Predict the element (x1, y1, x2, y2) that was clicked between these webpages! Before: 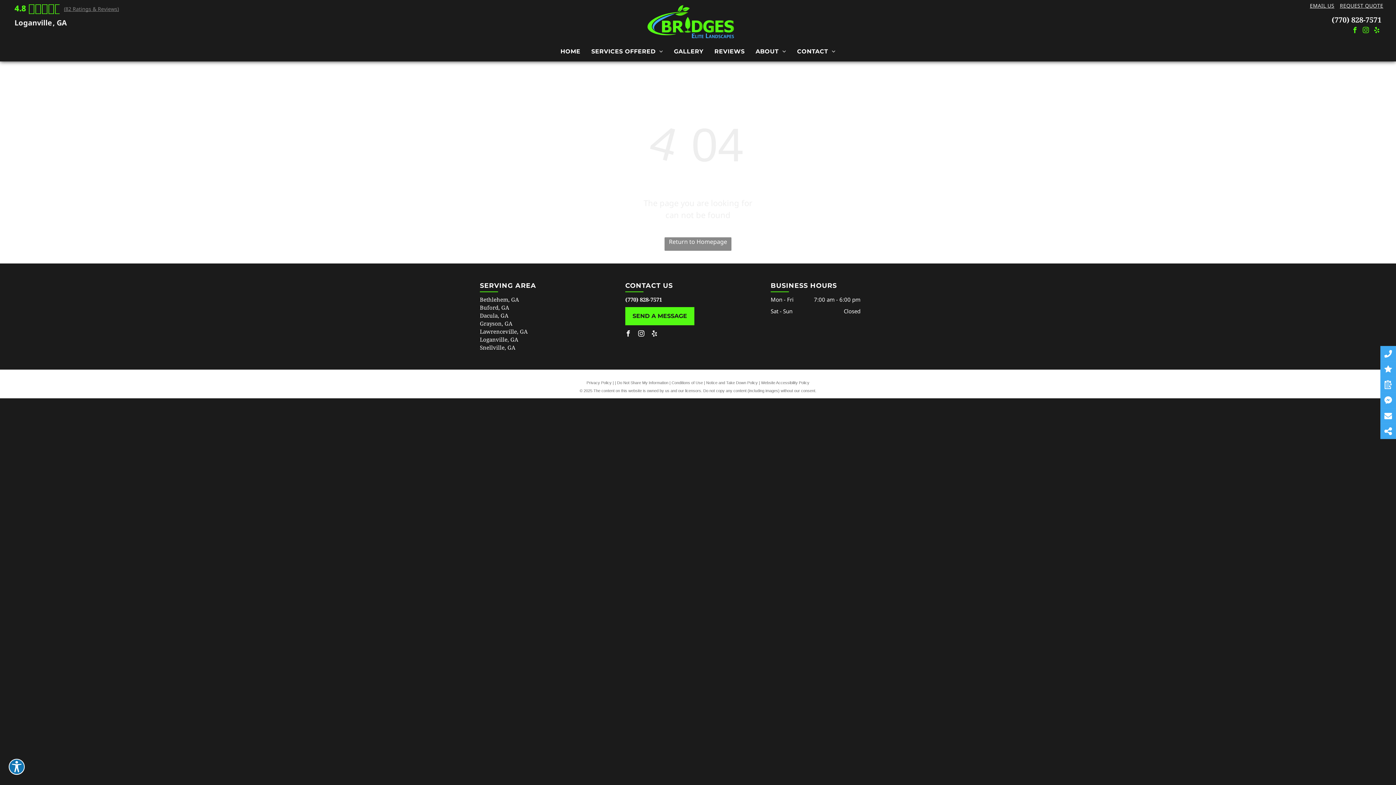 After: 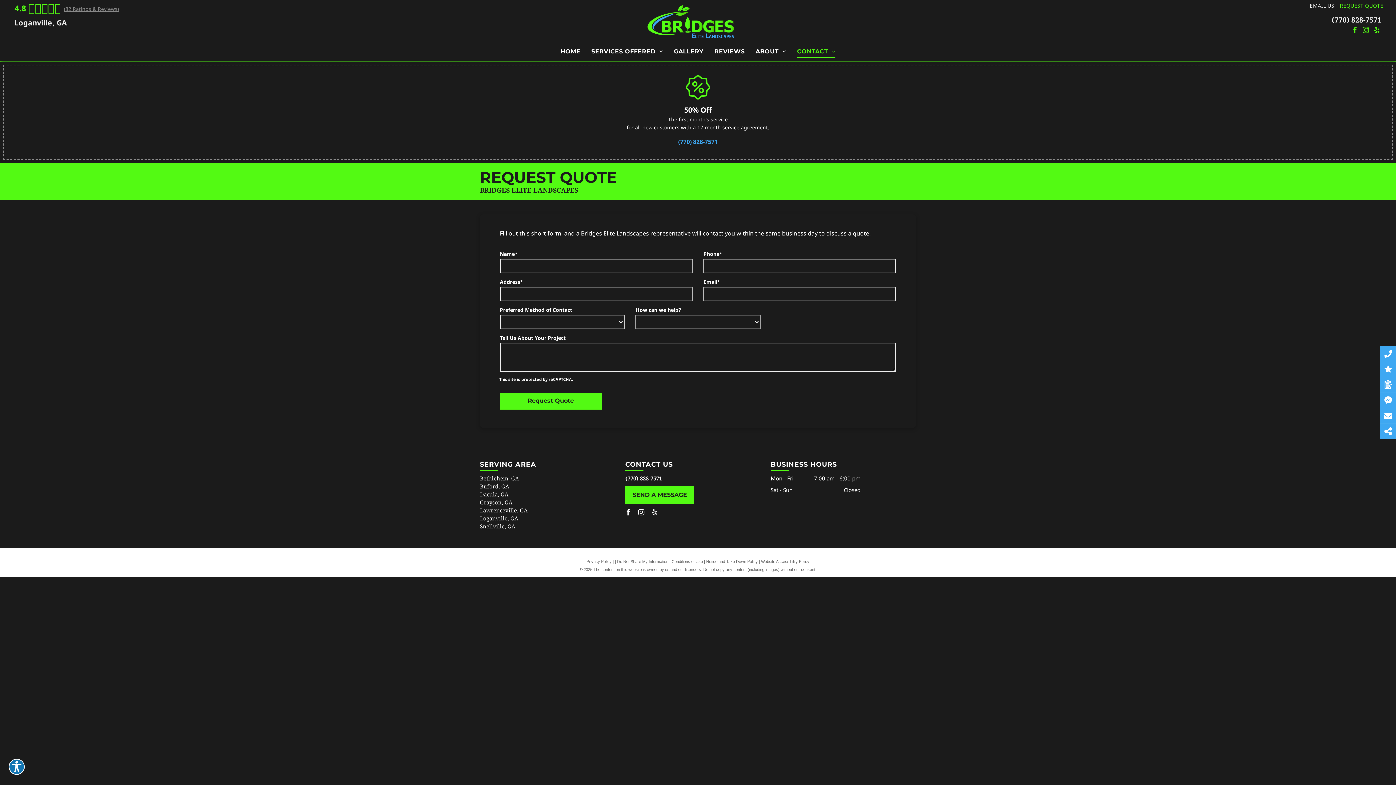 Action: bbox: (1380, 378, 1396, 391)